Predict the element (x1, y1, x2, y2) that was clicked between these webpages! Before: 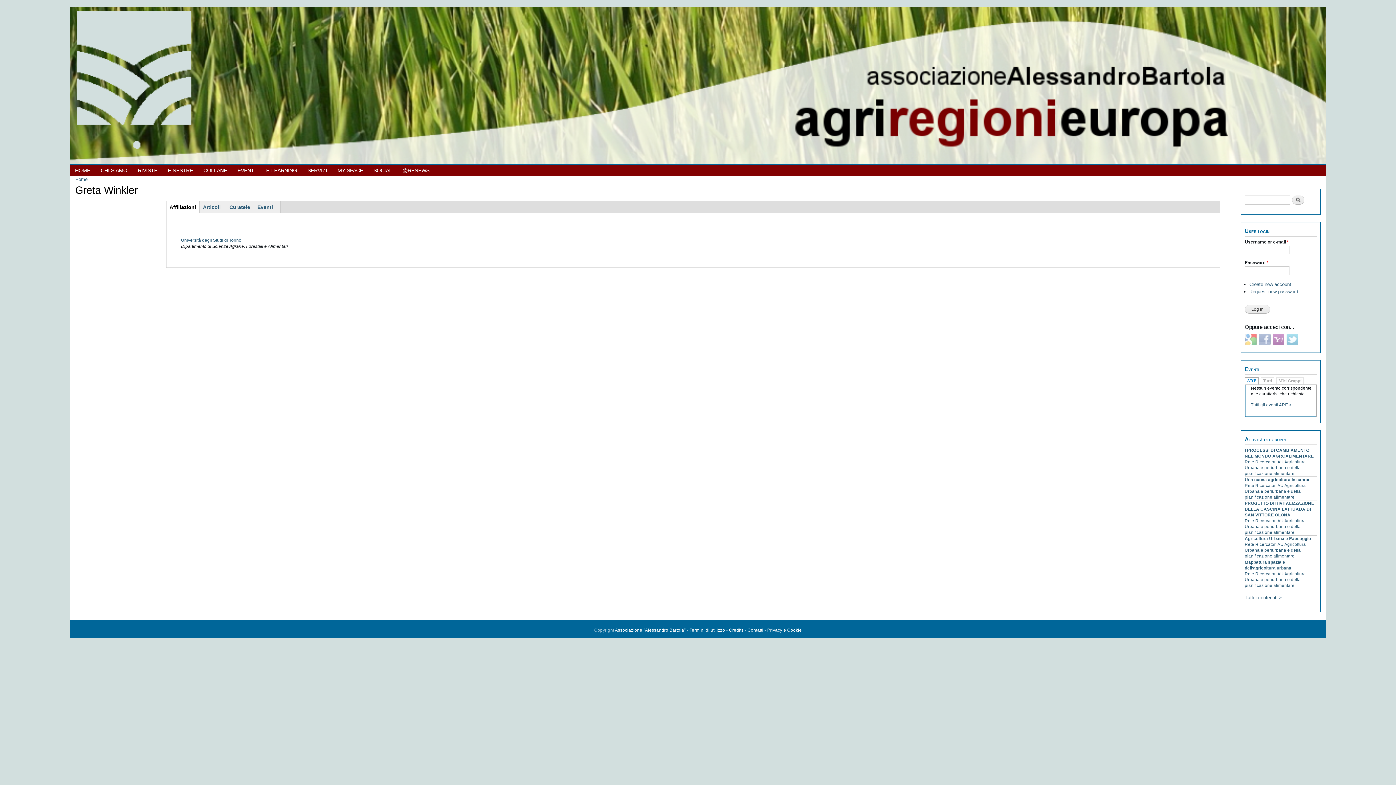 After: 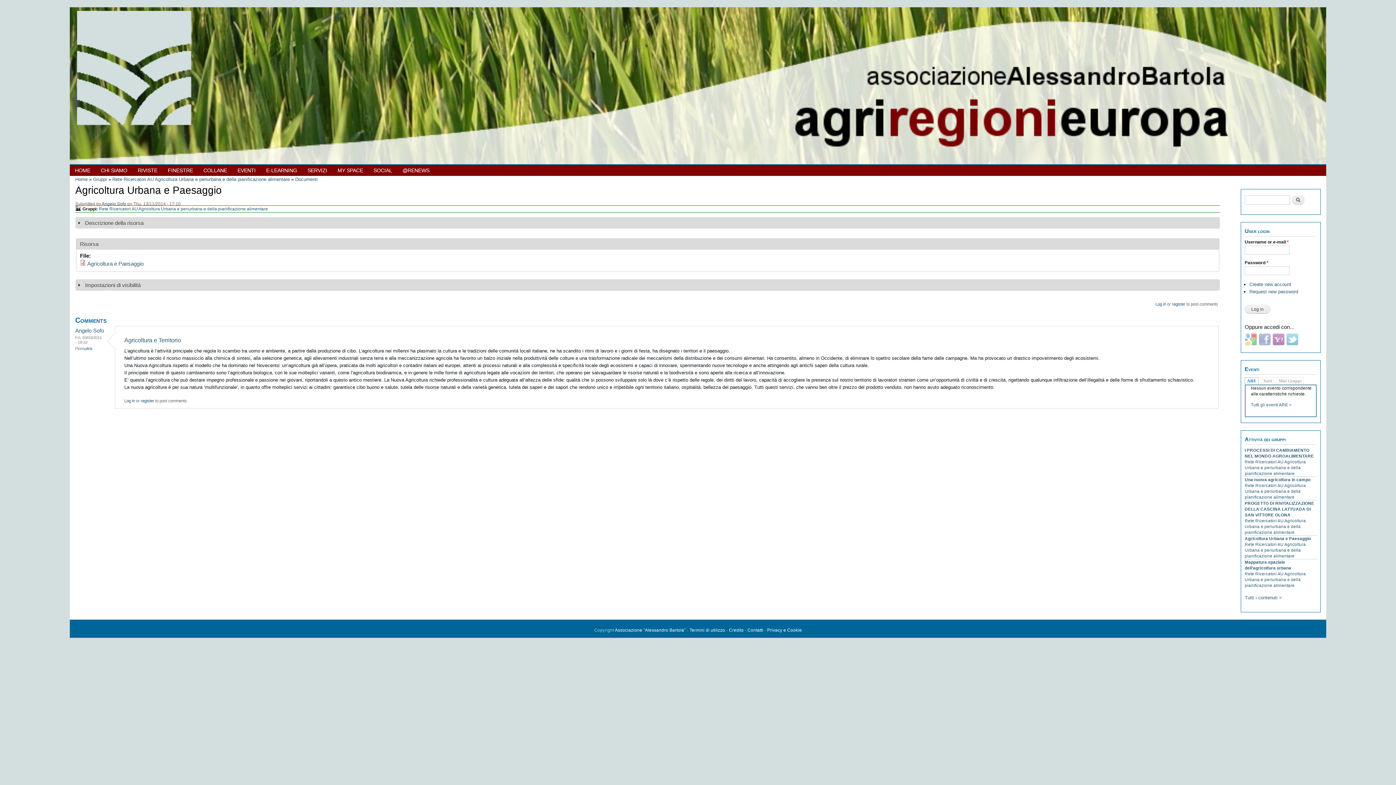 Action: label: Agricoltura Urbana e Paesaggio bbox: (1245, 536, 1311, 541)